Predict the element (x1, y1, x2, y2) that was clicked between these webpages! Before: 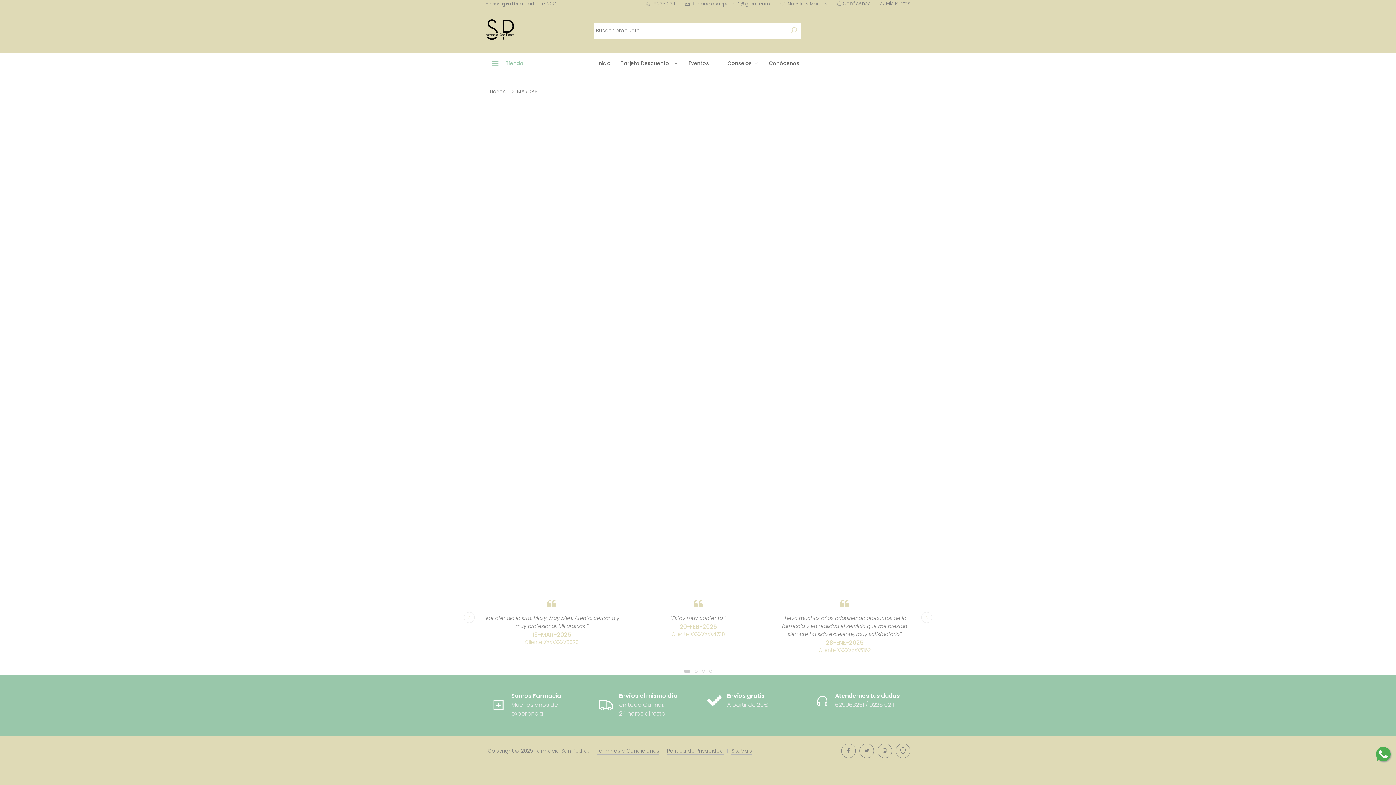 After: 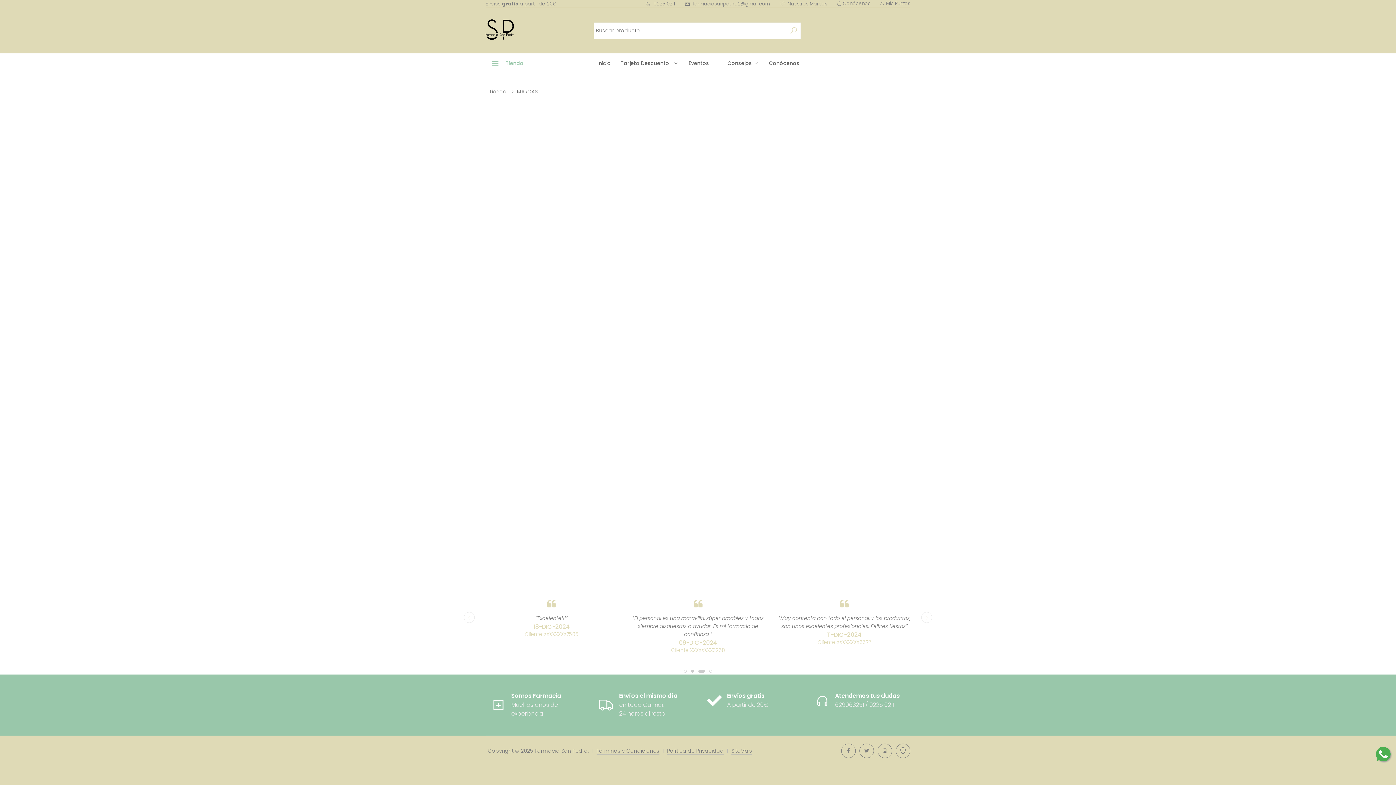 Action: bbox: (692, 668, 700, 674)